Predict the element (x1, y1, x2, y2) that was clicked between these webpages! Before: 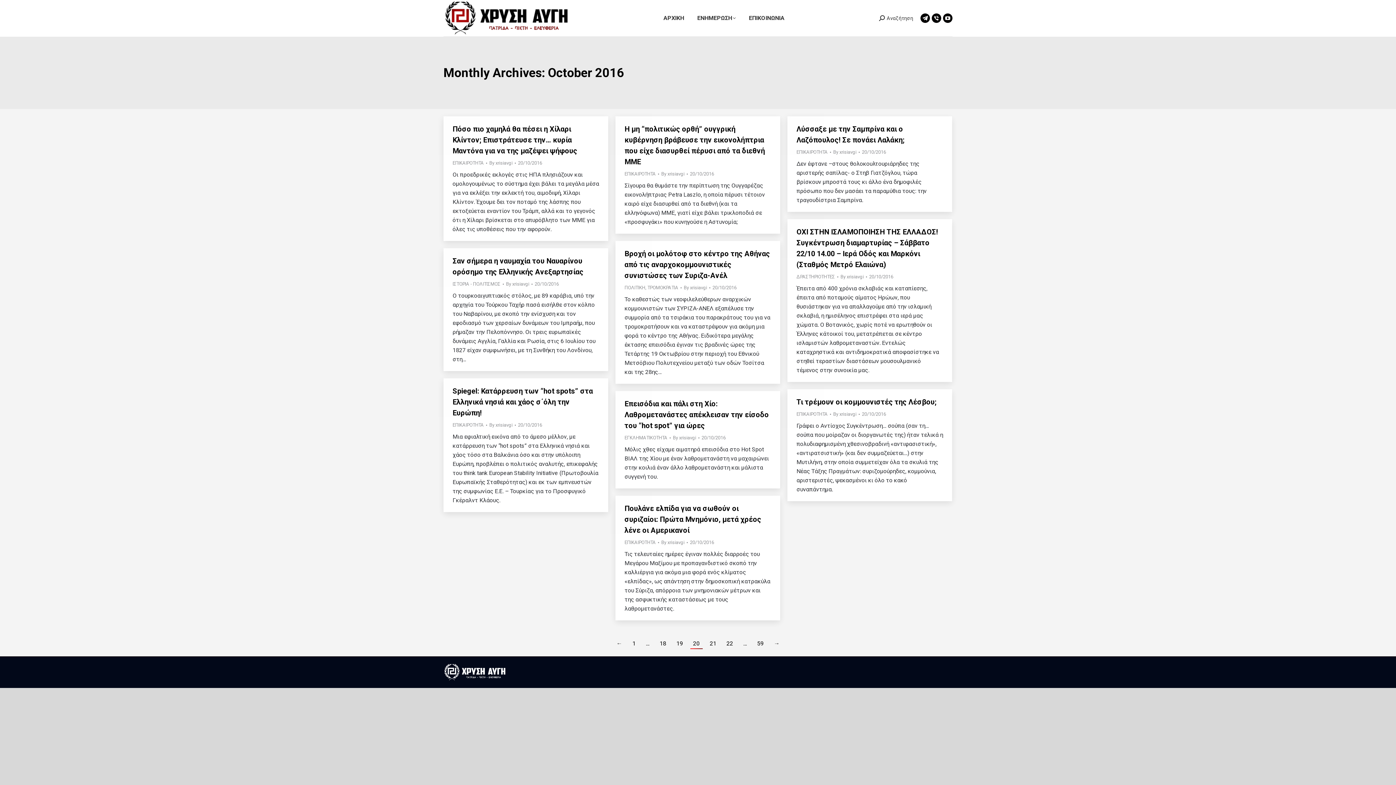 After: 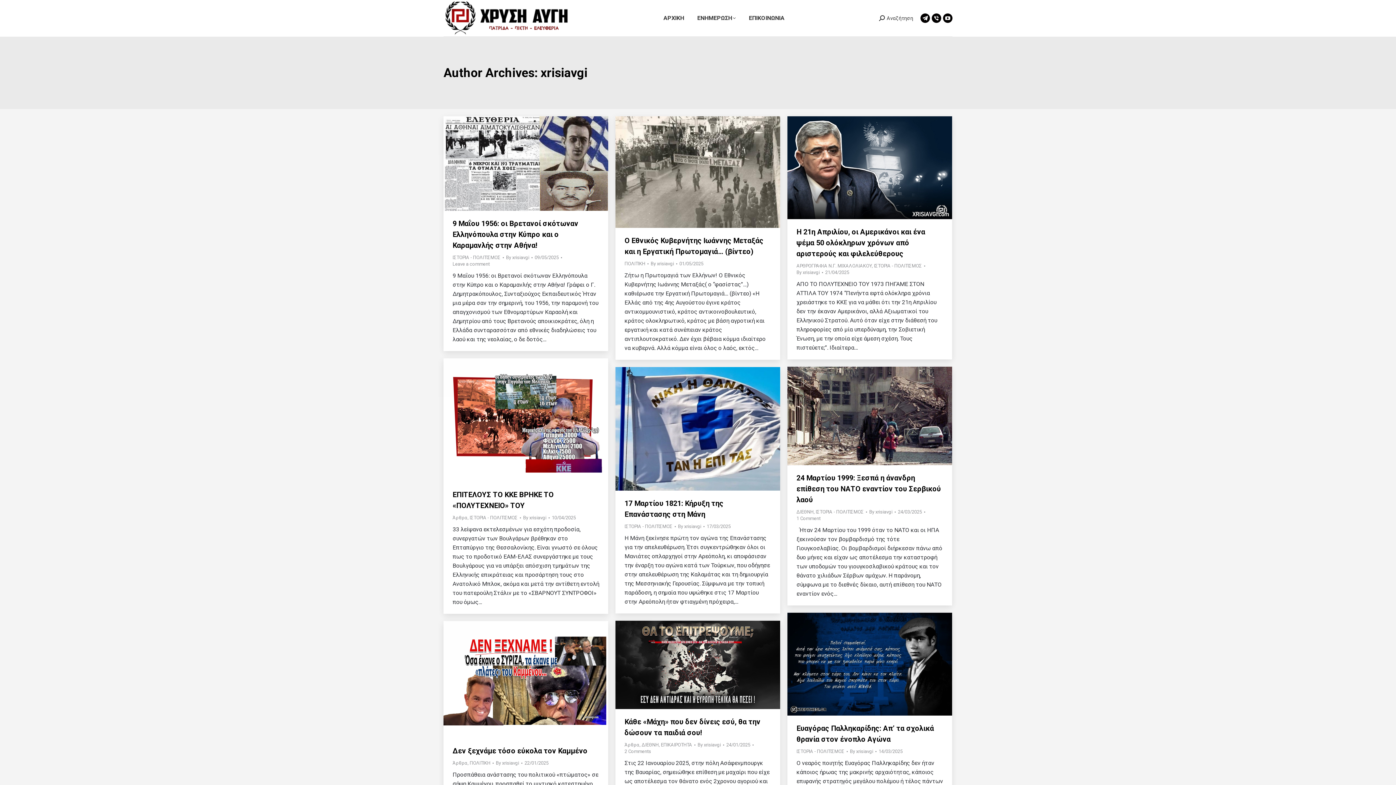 Action: label: By xrisiavgi bbox: (489, 422, 516, 428)